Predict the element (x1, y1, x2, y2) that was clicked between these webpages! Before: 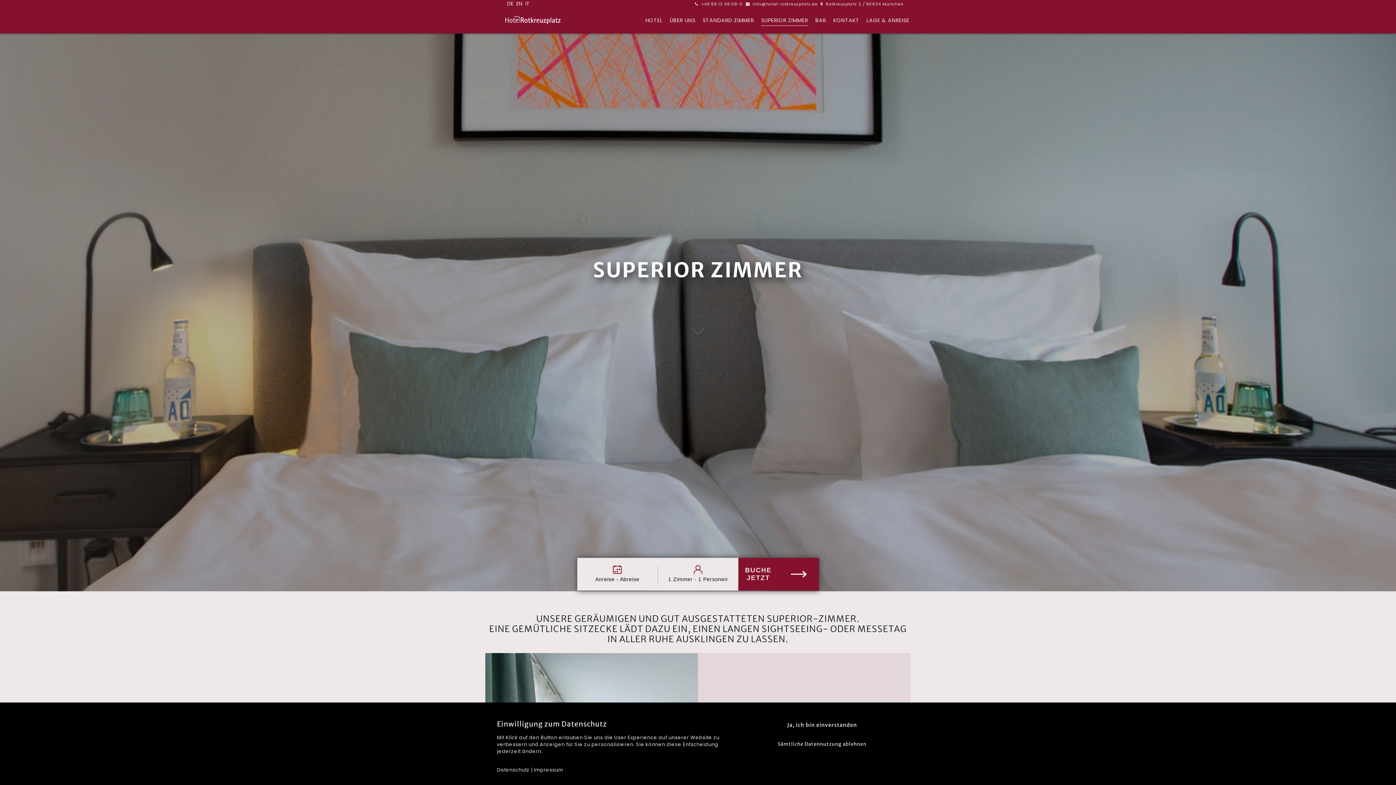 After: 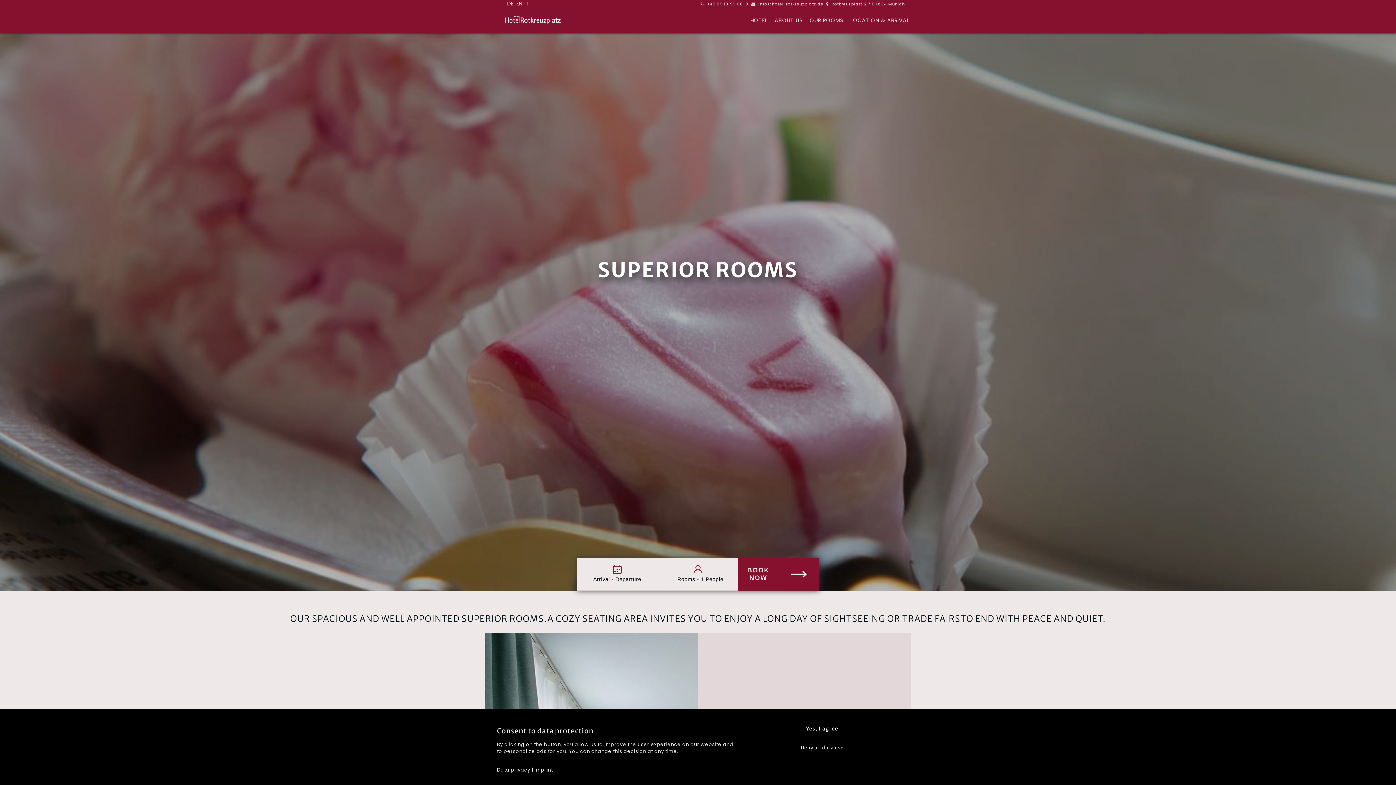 Action: bbox: (516, 0, 522, 7)